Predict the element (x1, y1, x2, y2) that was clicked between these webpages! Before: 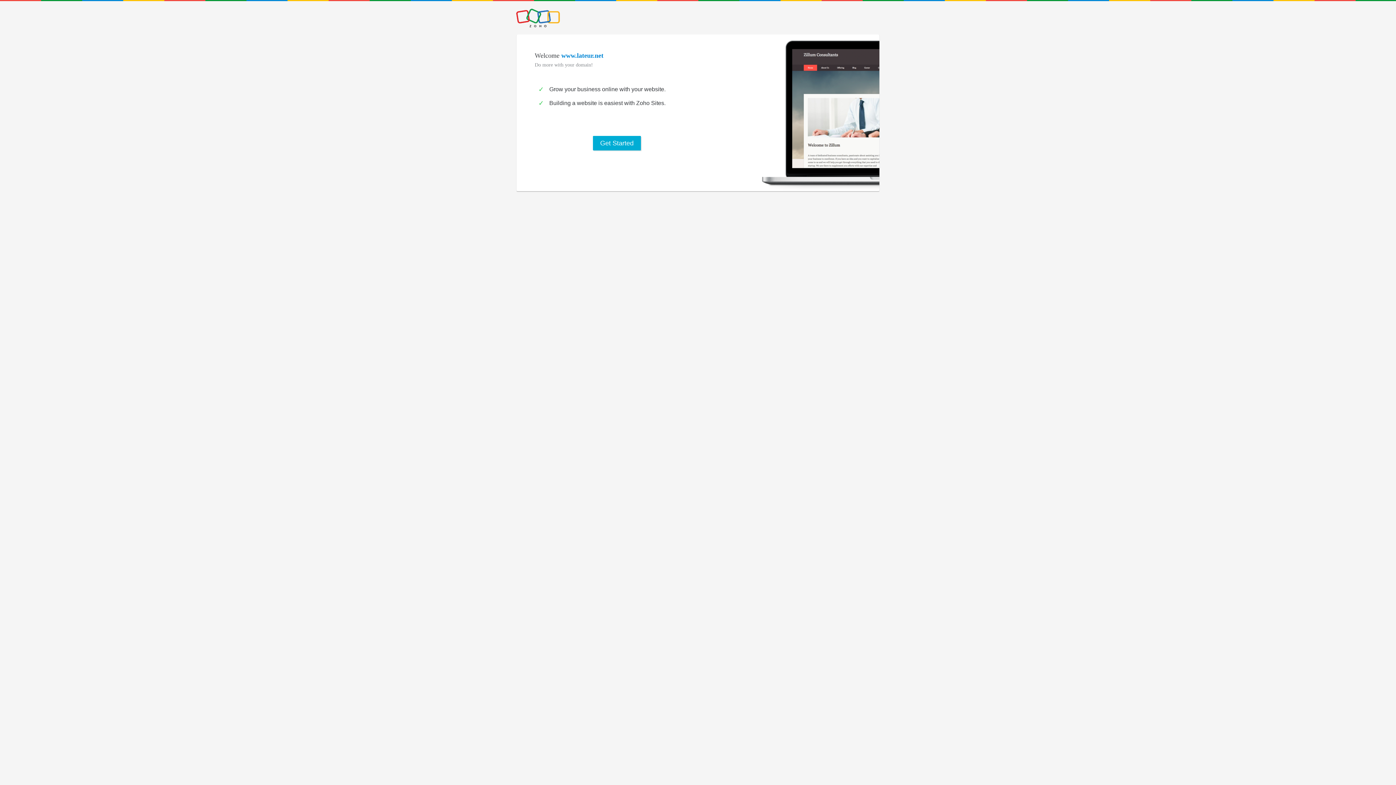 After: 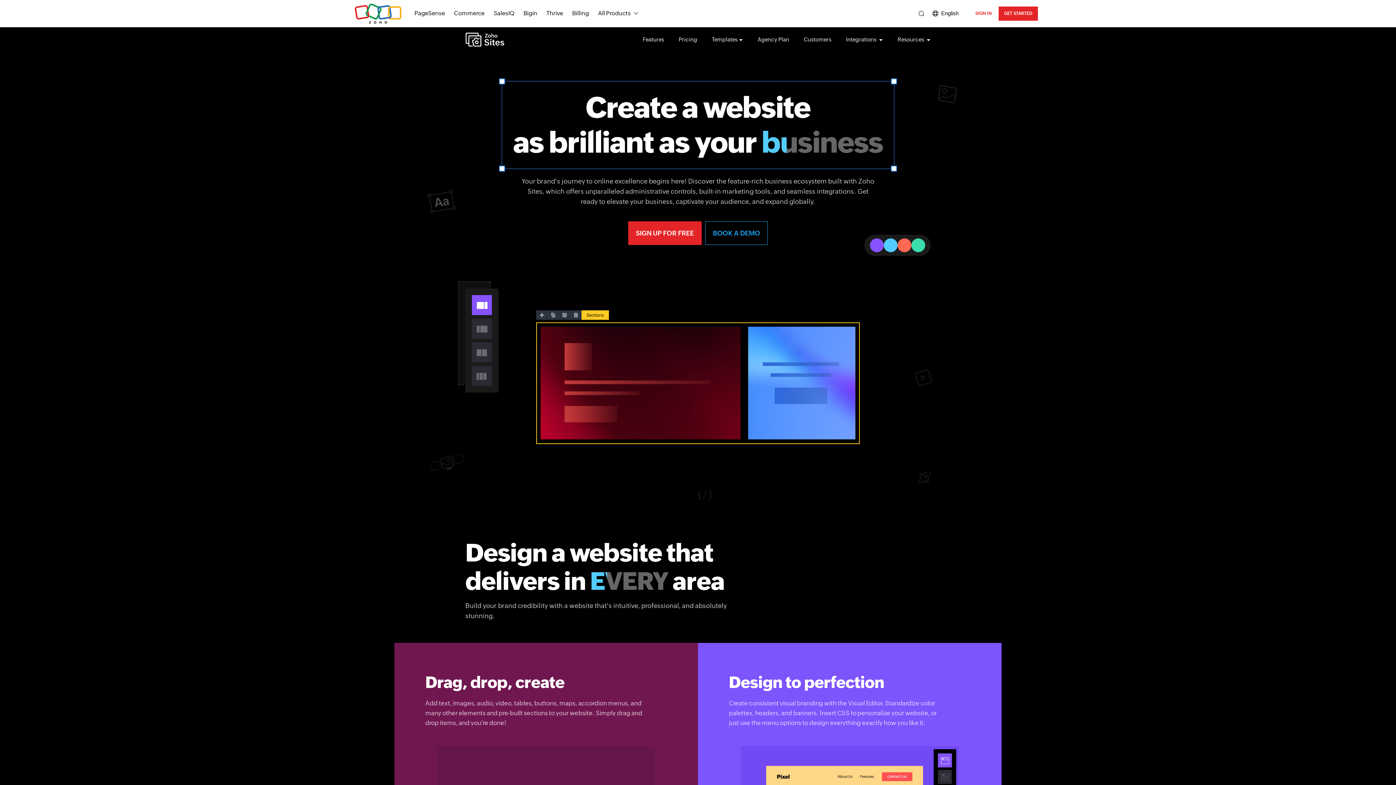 Action: label: Get Started bbox: (593, 136, 641, 150)